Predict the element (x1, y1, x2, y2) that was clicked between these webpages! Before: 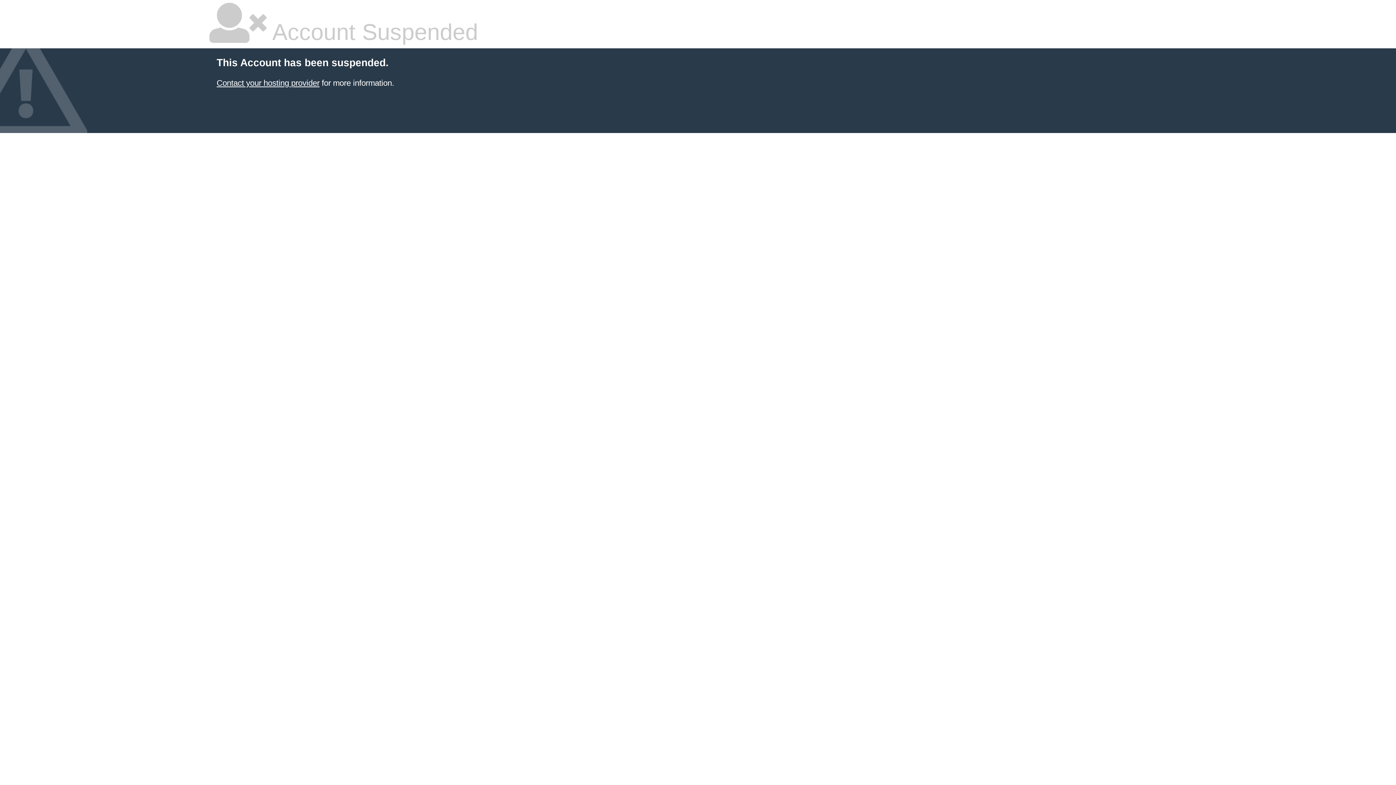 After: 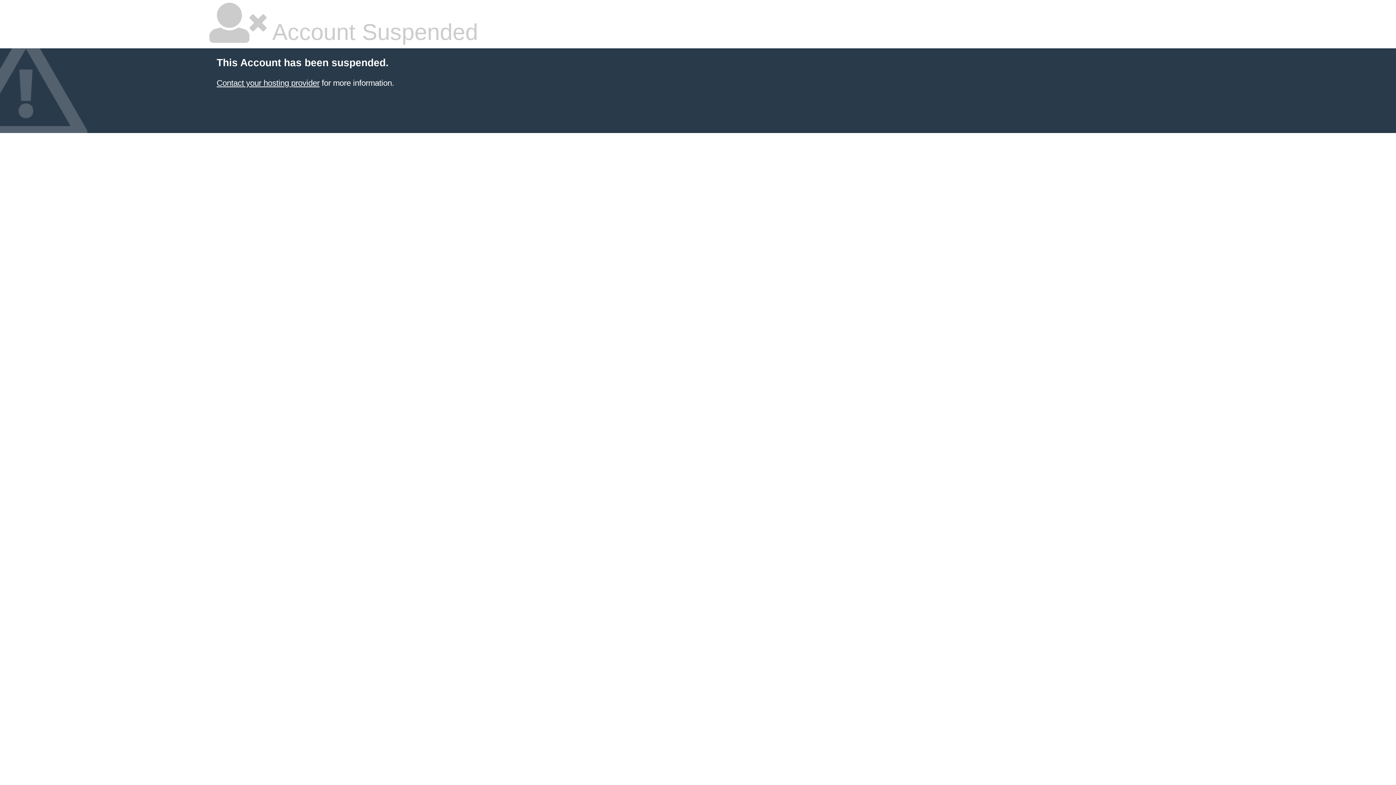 Action: bbox: (216, 78, 319, 87) label: Contact your hosting provider